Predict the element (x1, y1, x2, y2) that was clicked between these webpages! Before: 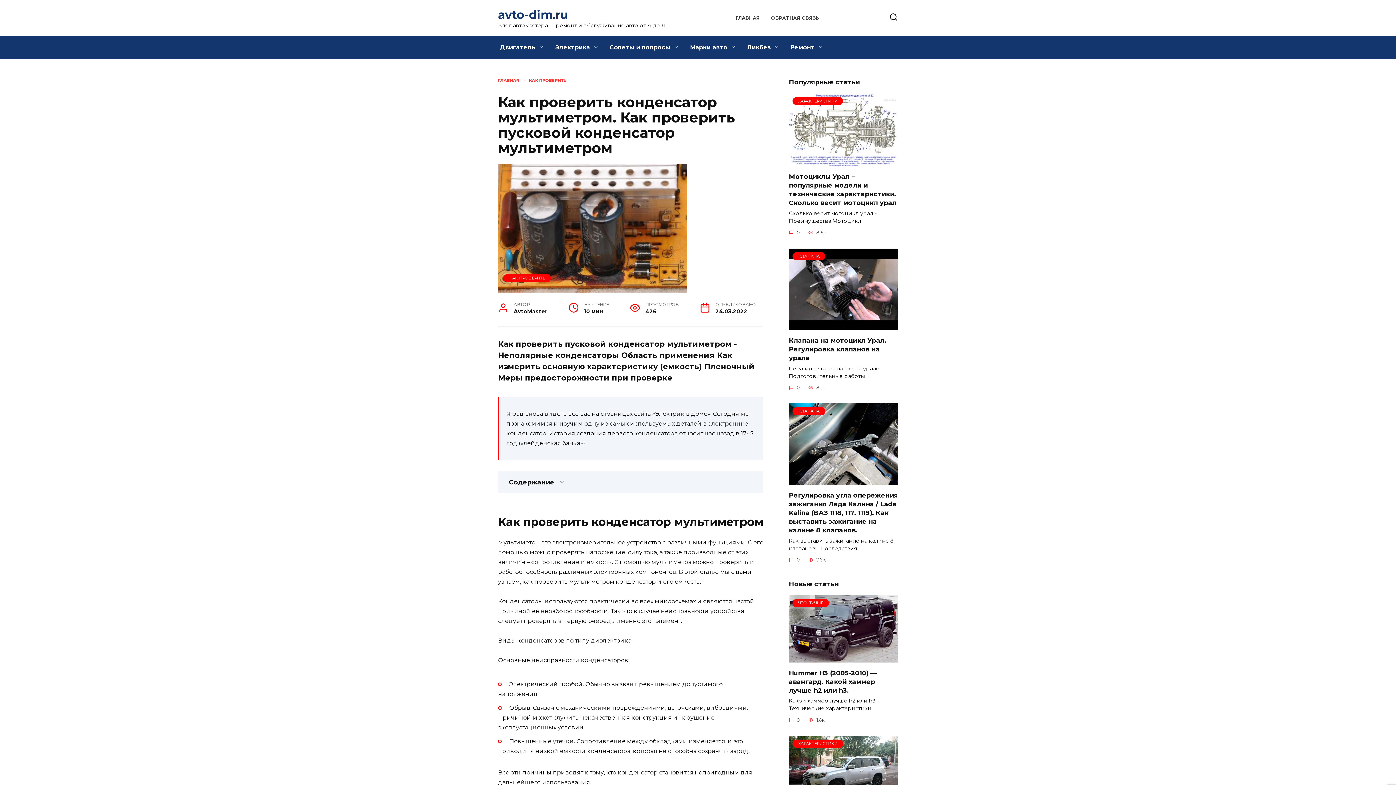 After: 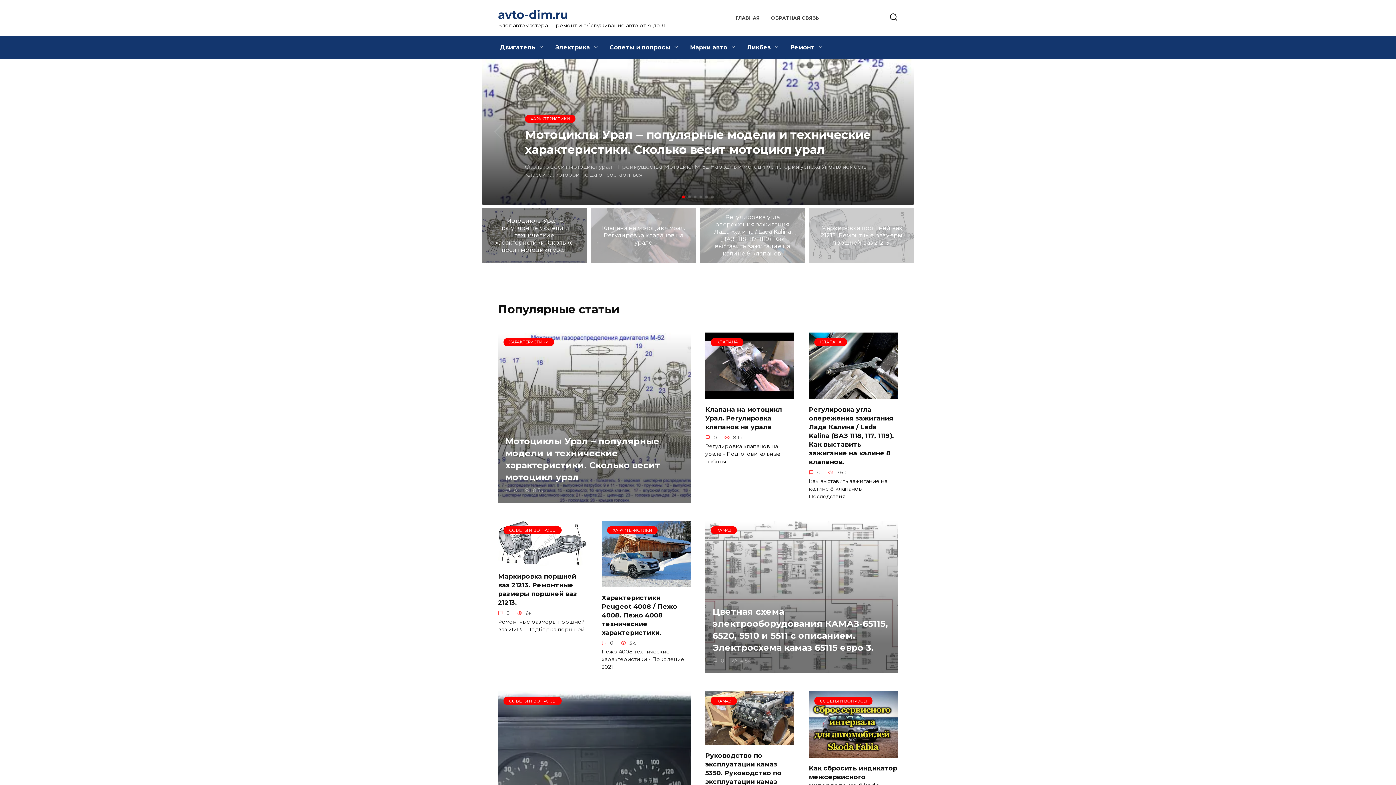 Action: bbox: (498, 7, 568, 21) label: avto-dim.ru